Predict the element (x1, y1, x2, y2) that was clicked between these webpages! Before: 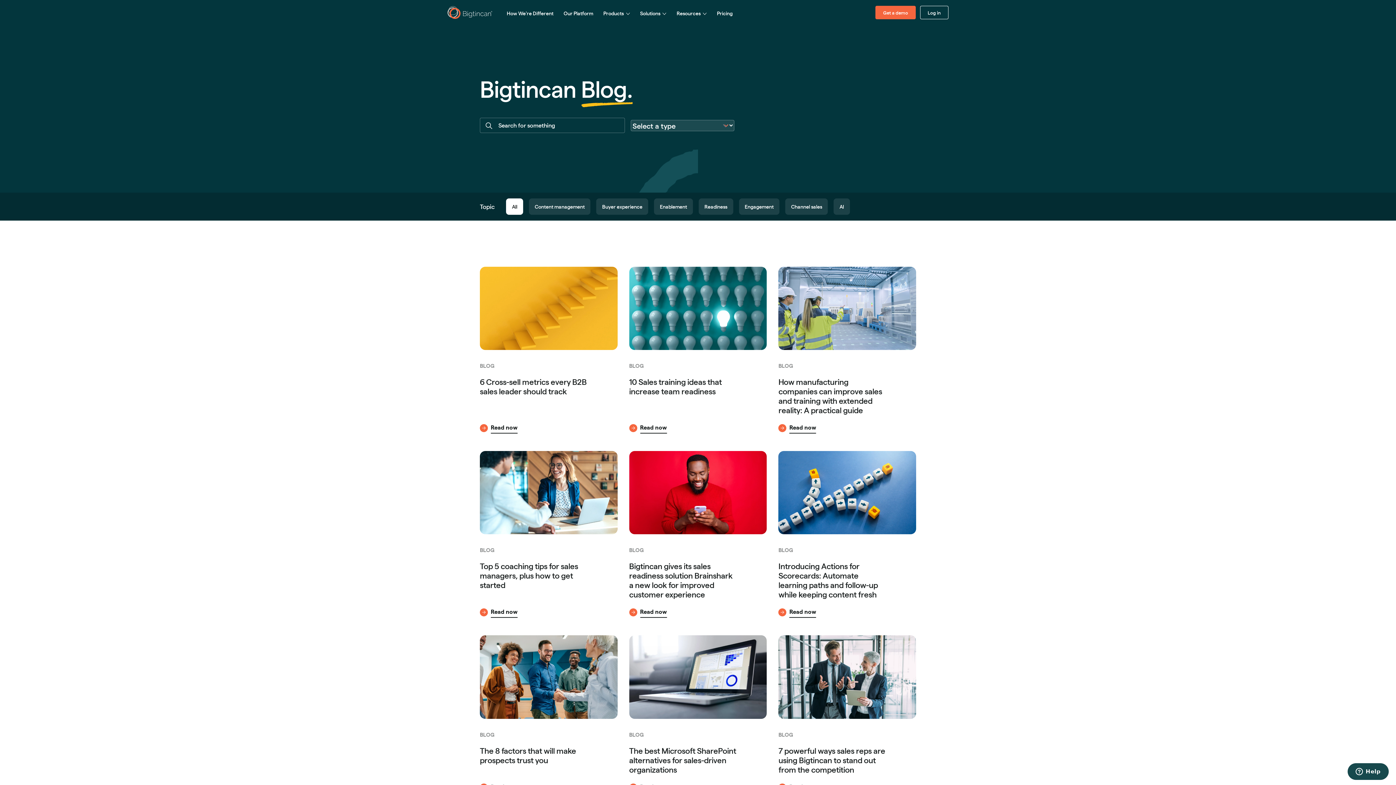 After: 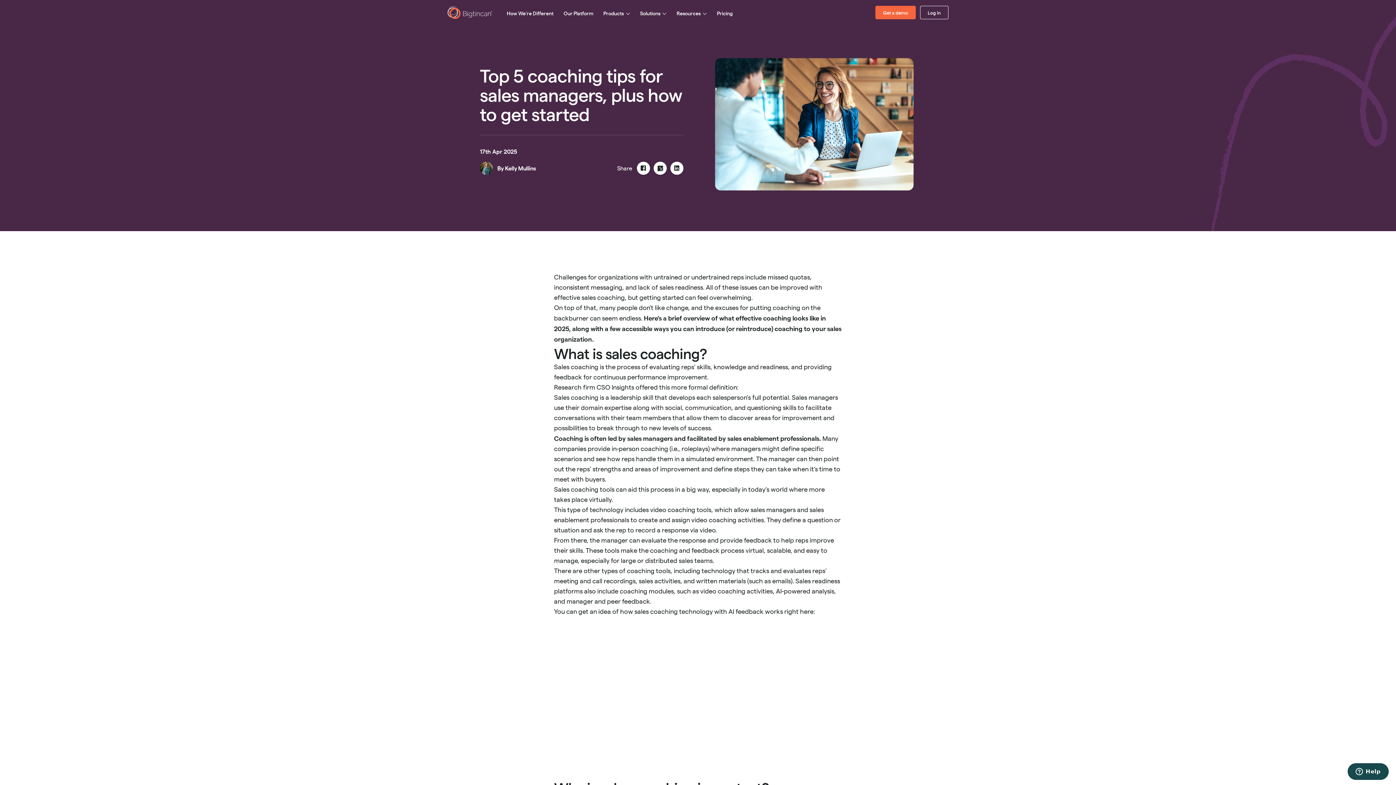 Action: bbox: (480, 451, 617, 618) label: BLOG
Top 5 coaching tips for sales managers, plus how to get started
Read now